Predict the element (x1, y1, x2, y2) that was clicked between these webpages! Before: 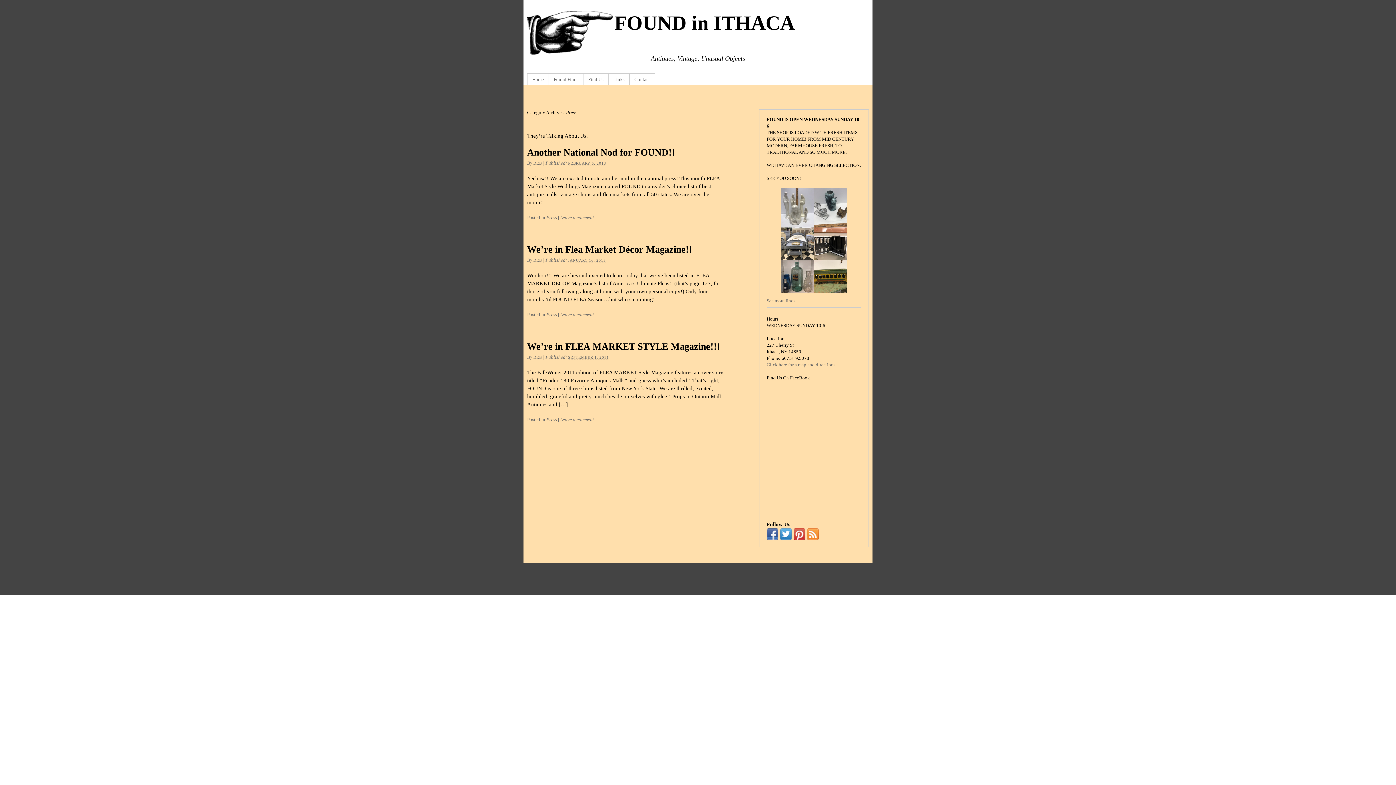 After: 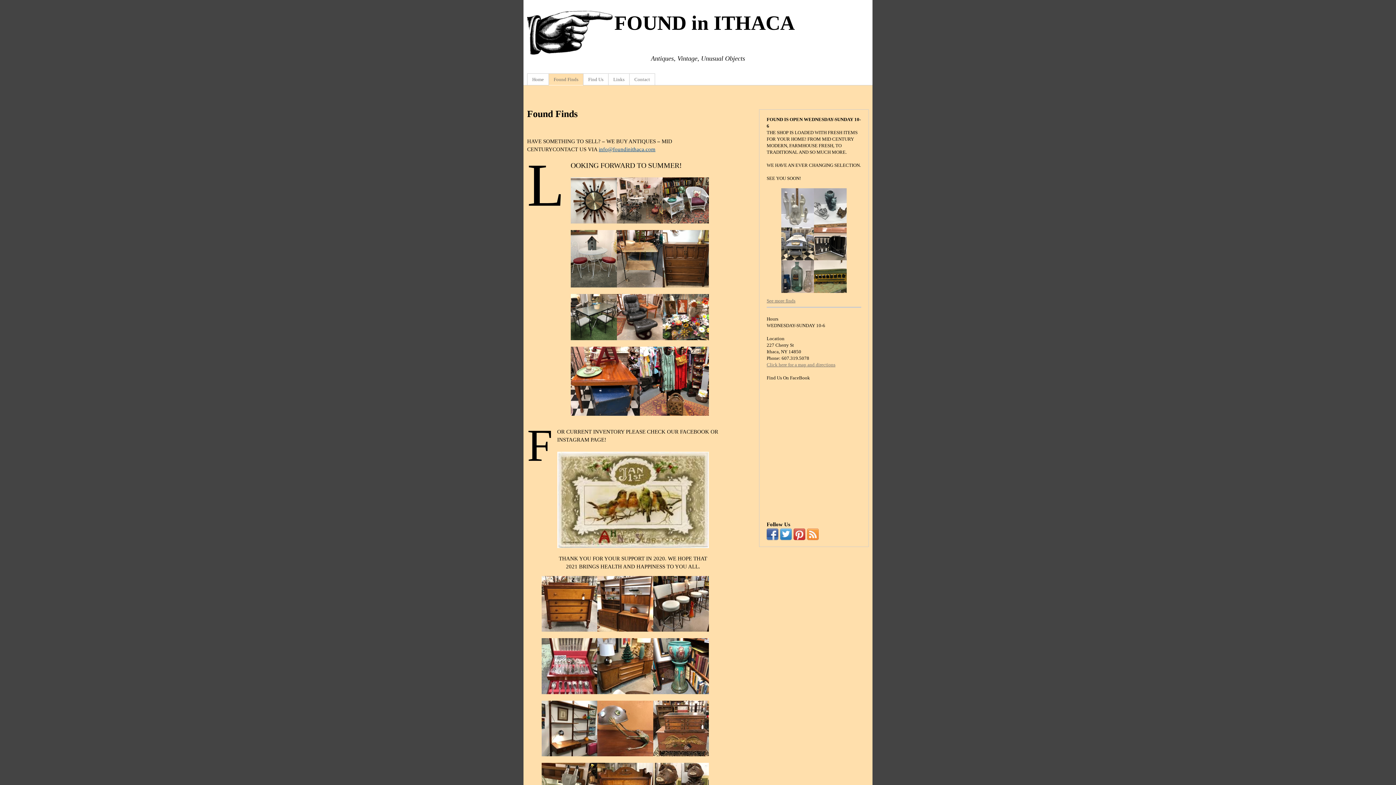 Action: bbox: (766, 298, 795, 303) label: See more finds